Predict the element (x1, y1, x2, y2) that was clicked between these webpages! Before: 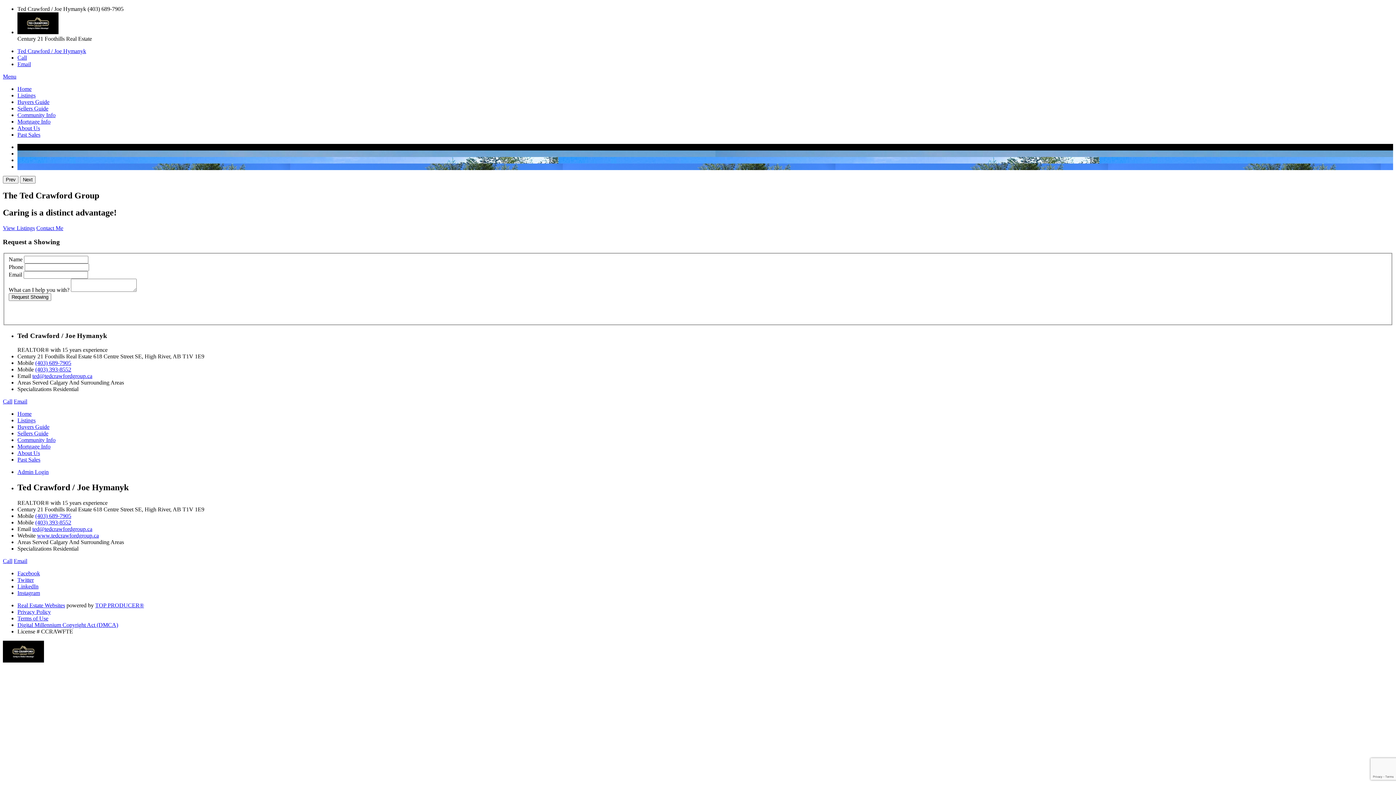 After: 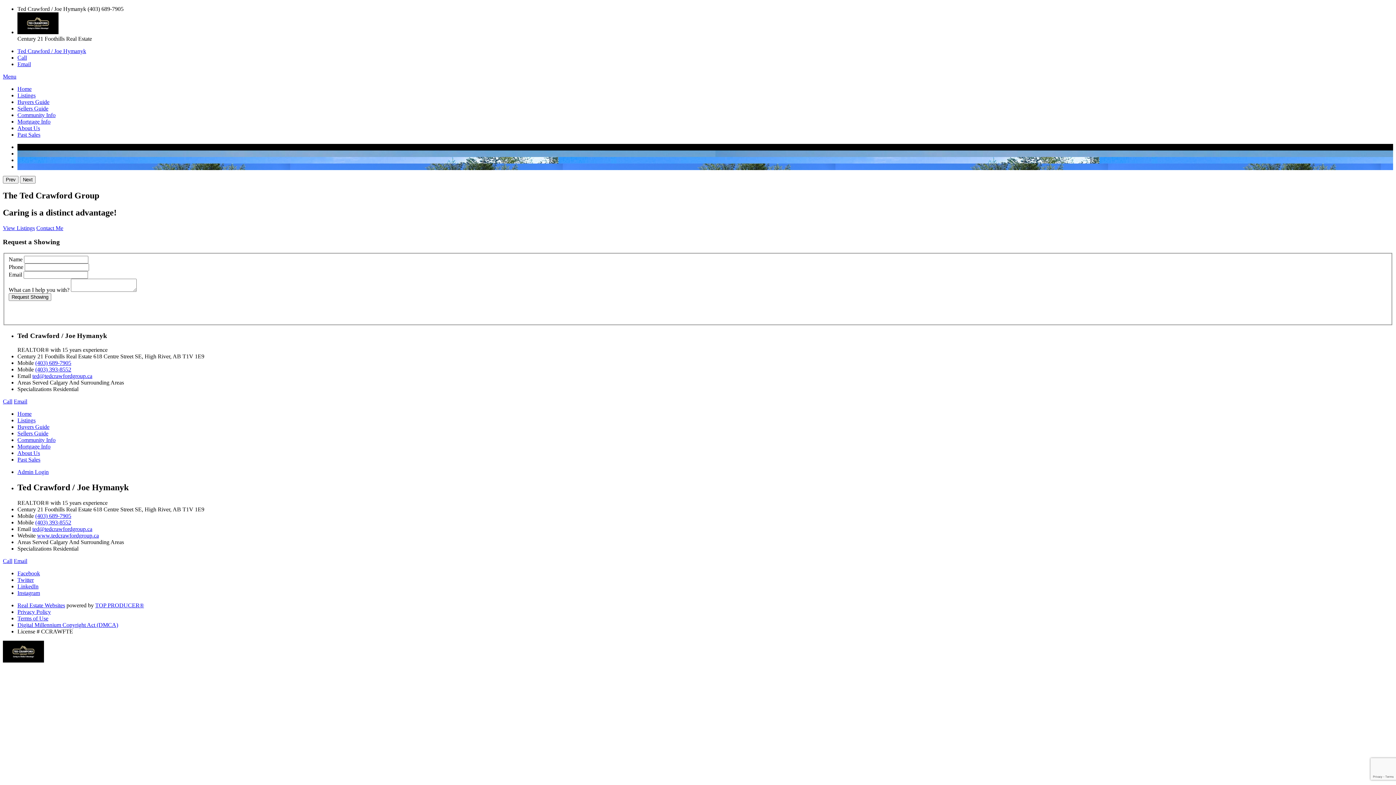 Action: label: Real Estate Websites bbox: (17, 602, 65, 608)